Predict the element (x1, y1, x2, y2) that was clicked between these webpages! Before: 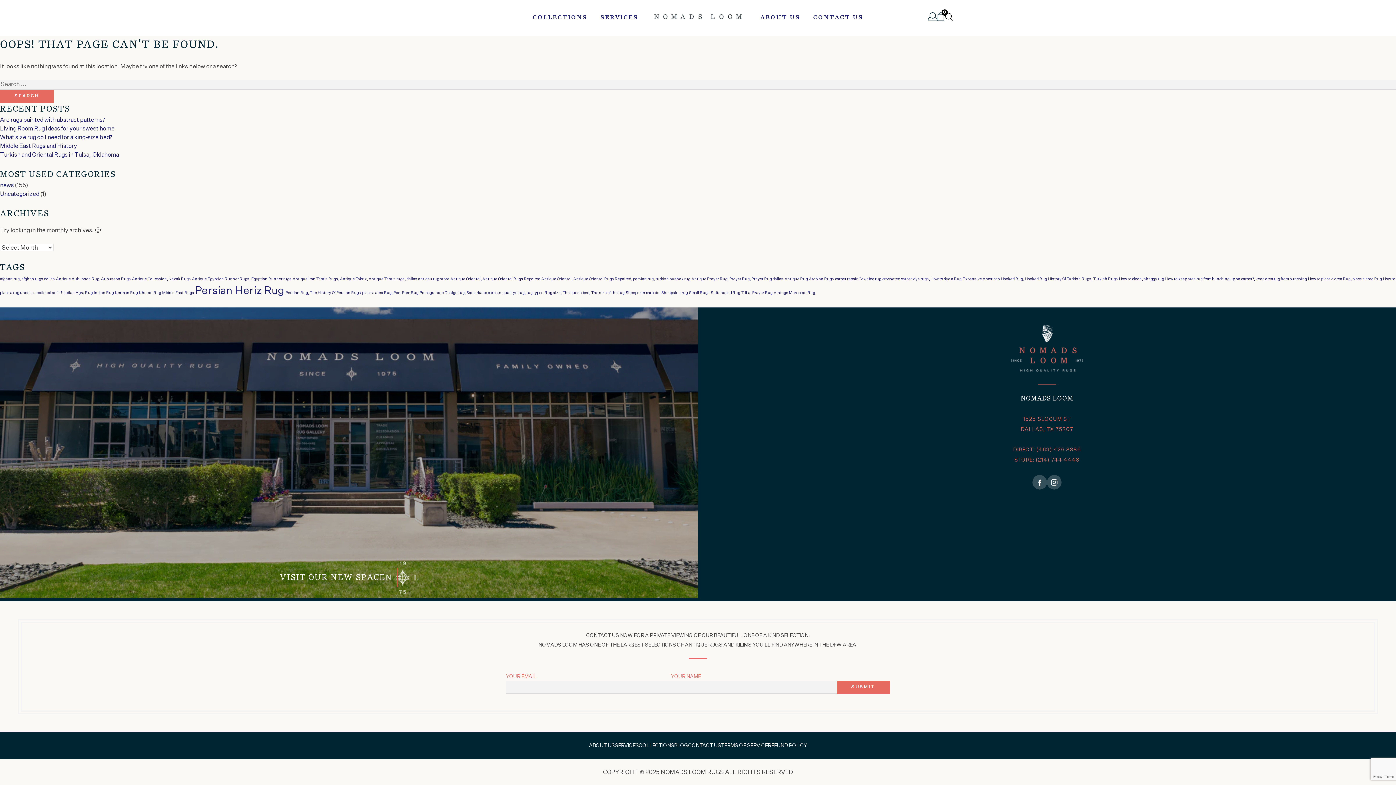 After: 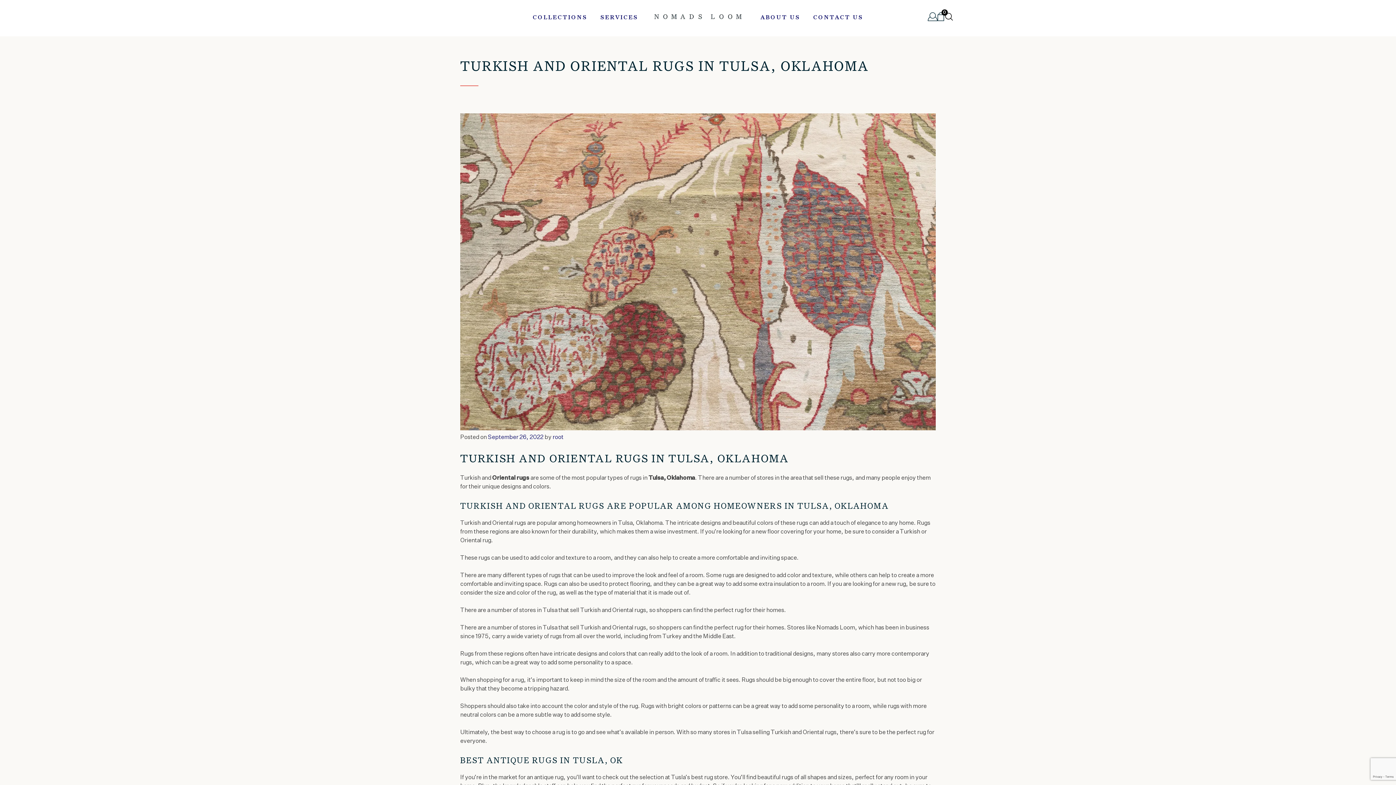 Action: bbox: (0, 152, 118, 158) label: Turkish and Oriental Rugs in Tulsa, Oklahoma